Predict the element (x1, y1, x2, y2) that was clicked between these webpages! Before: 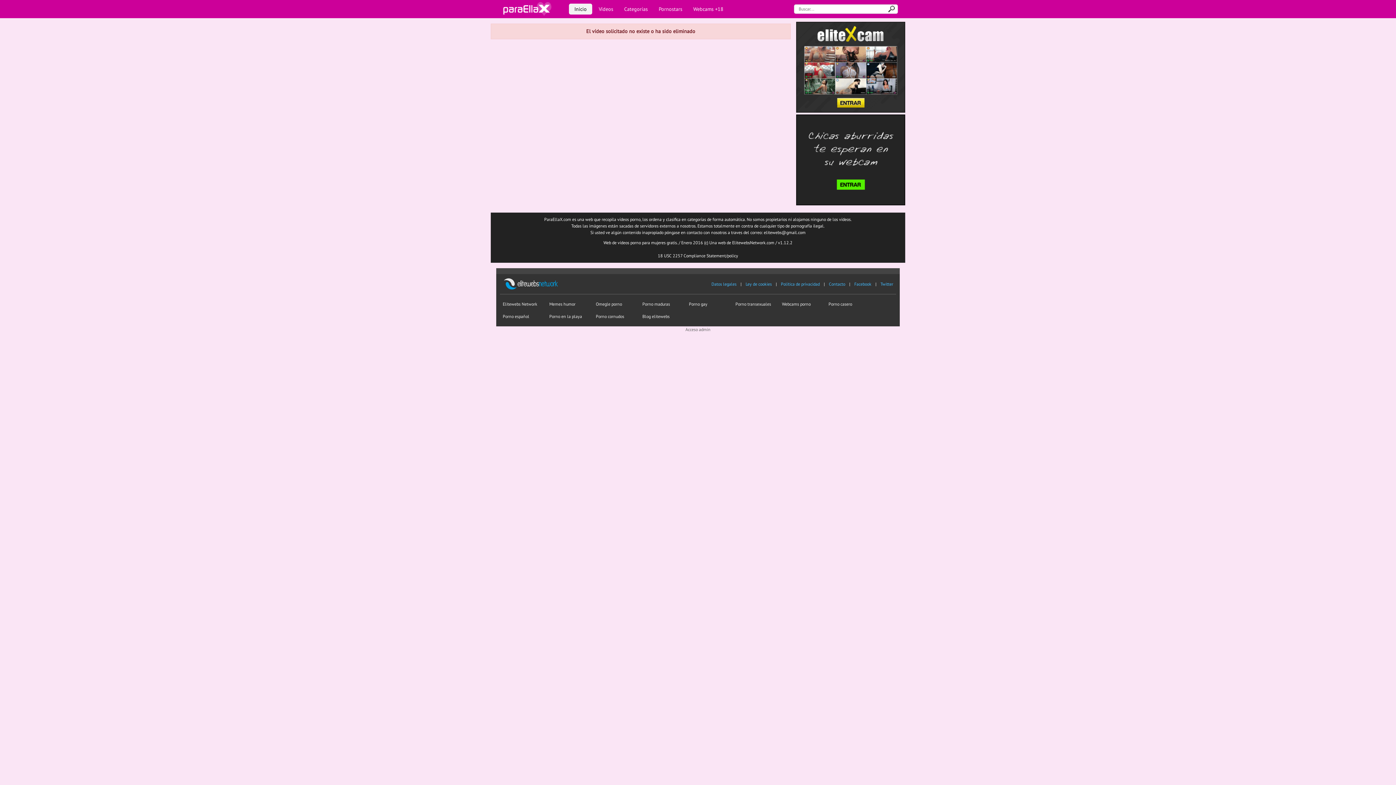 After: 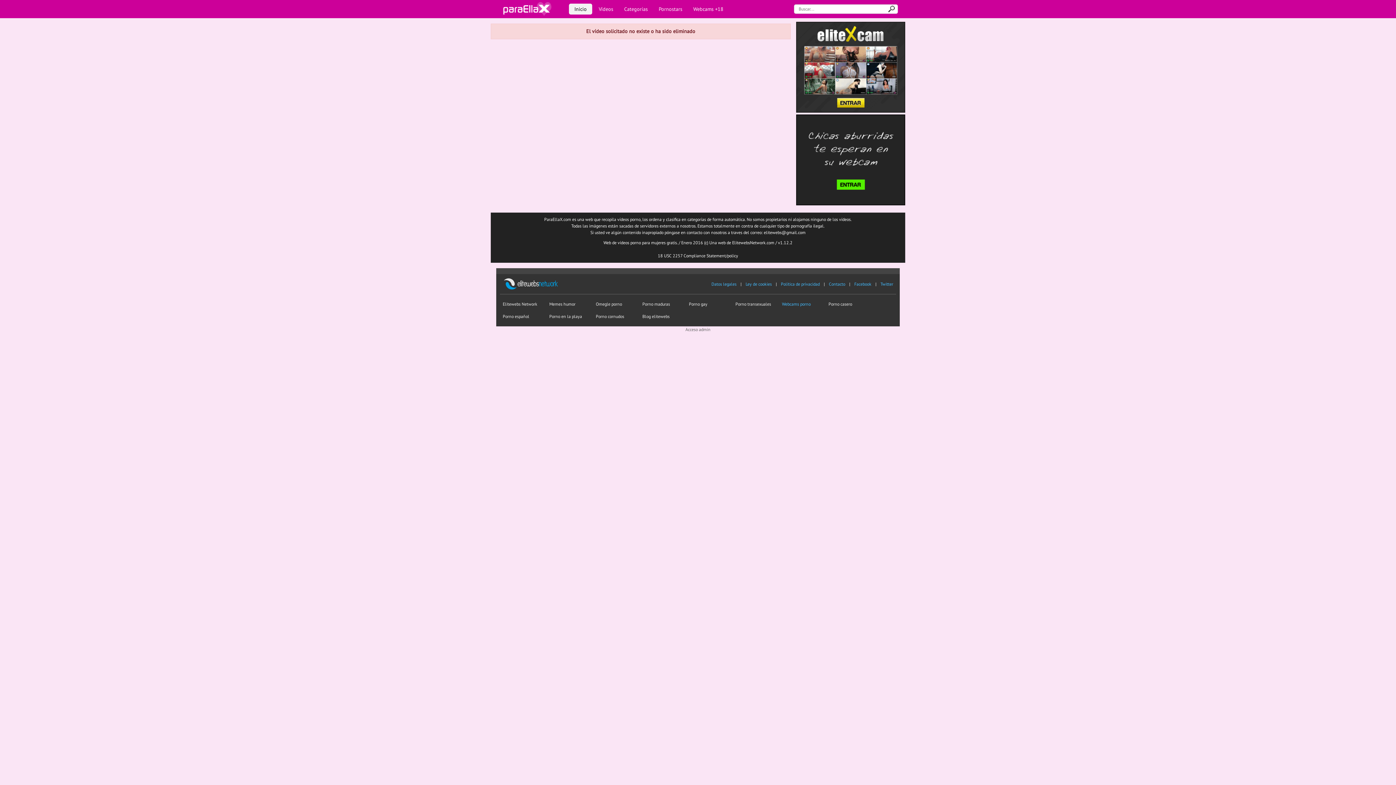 Action: bbox: (782, 301, 810, 306) label: Webcams porno